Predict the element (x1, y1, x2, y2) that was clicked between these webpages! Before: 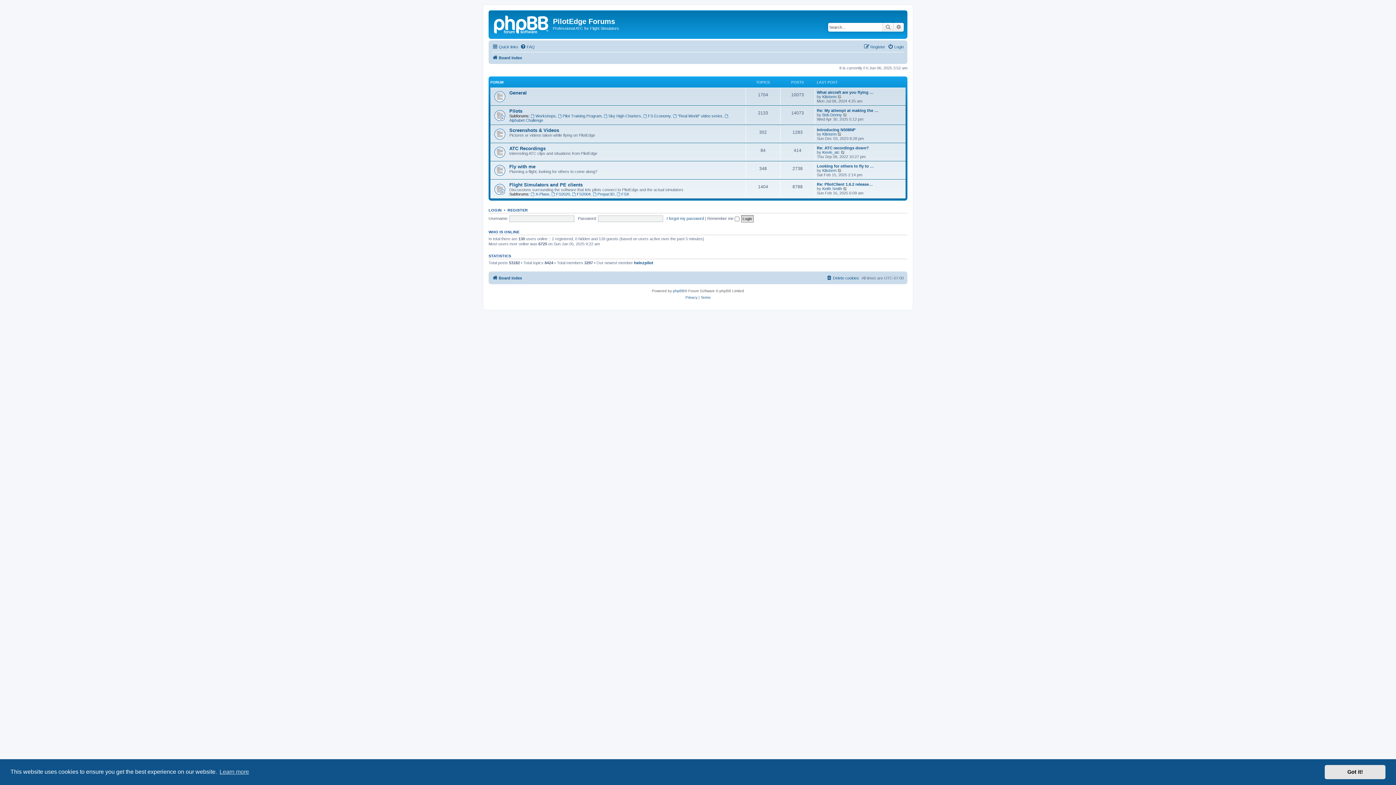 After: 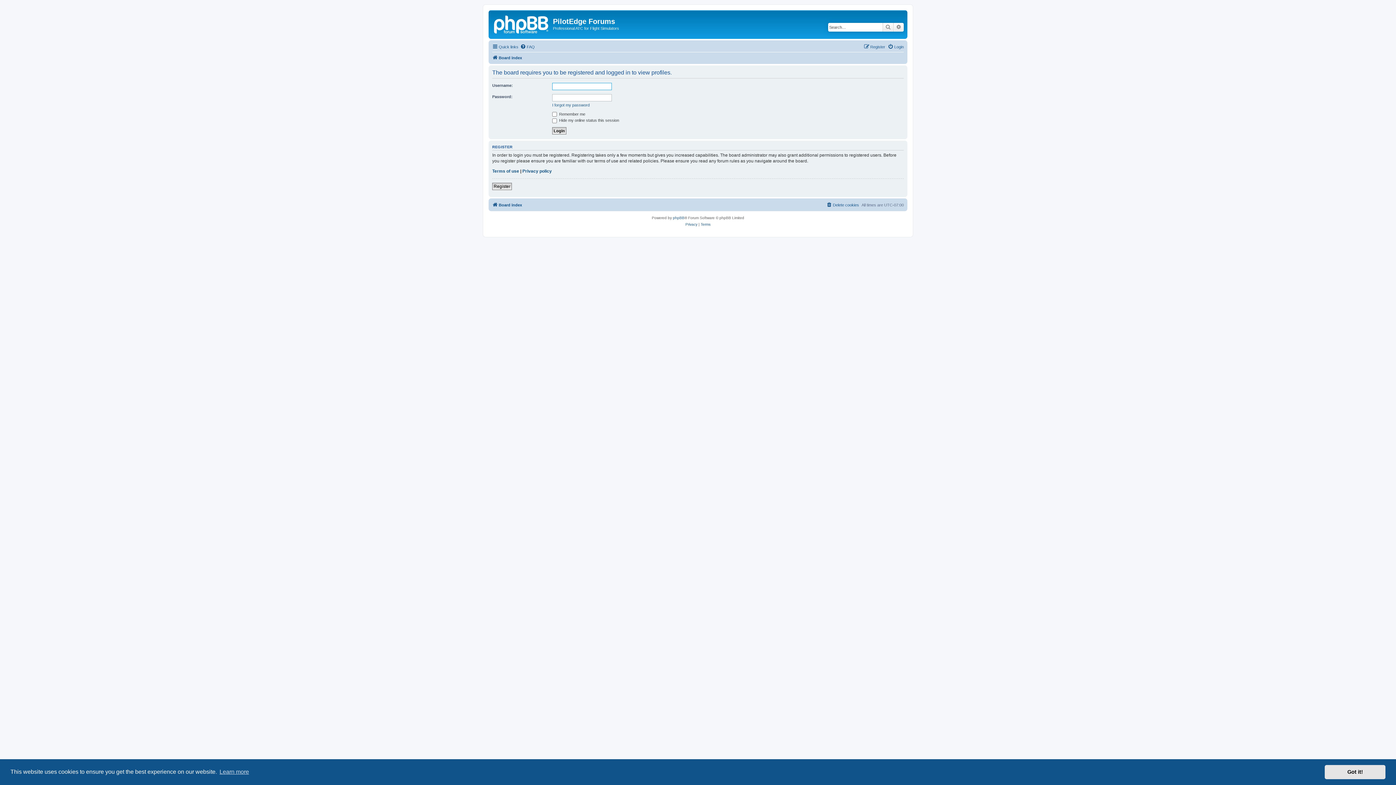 Action: label: Kilstorm bbox: (822, 94, 836, 98)